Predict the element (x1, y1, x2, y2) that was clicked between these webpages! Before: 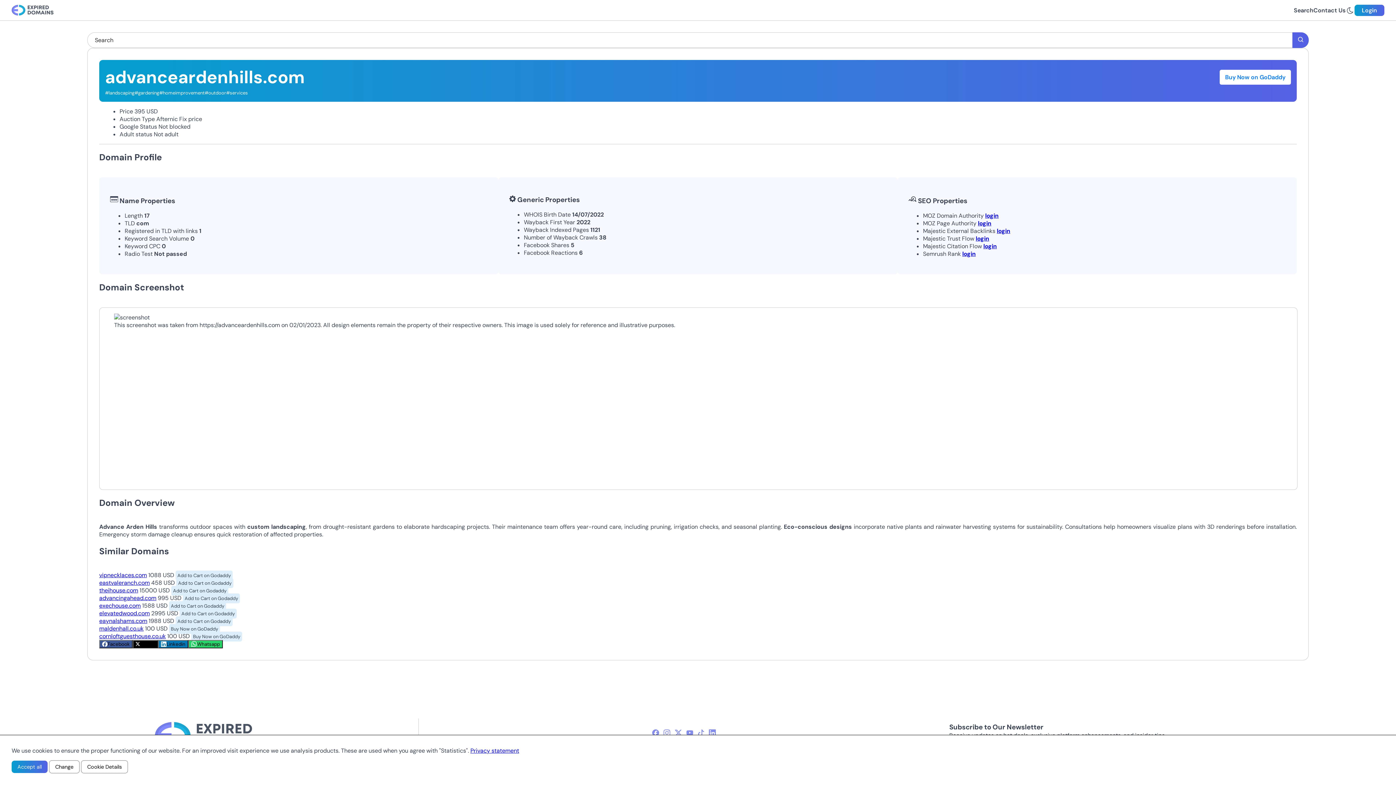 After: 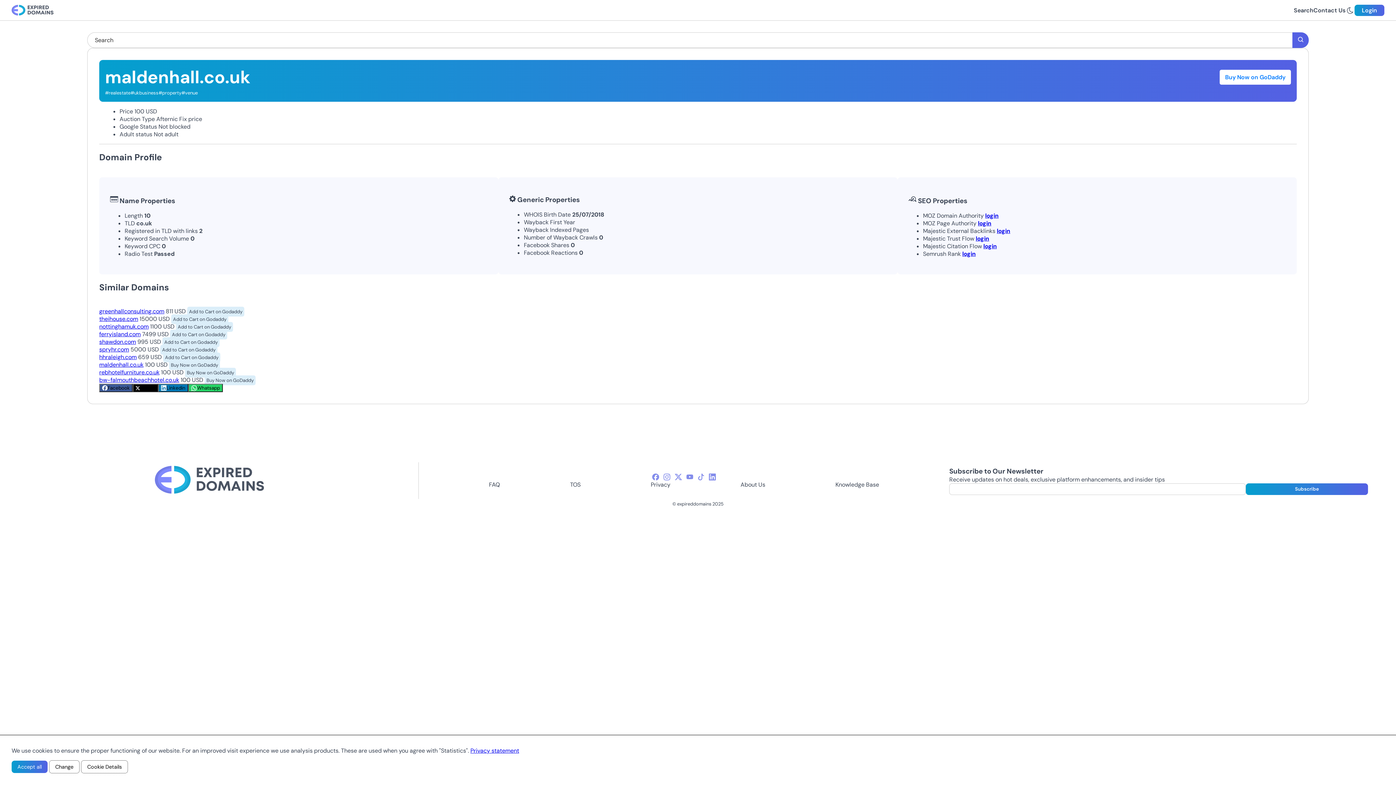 Action: bbox: (99, 625, 143, 632) label: maldenhall.co.uk